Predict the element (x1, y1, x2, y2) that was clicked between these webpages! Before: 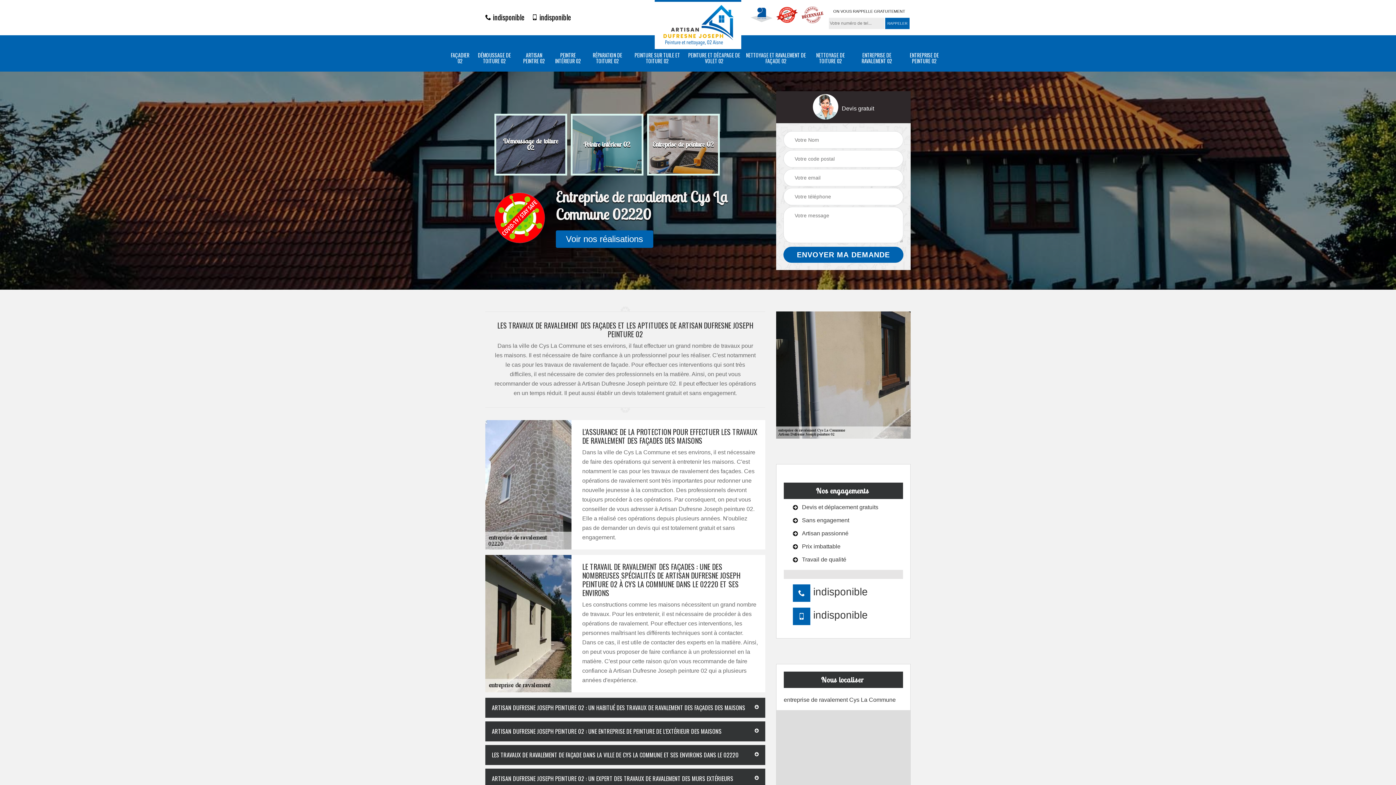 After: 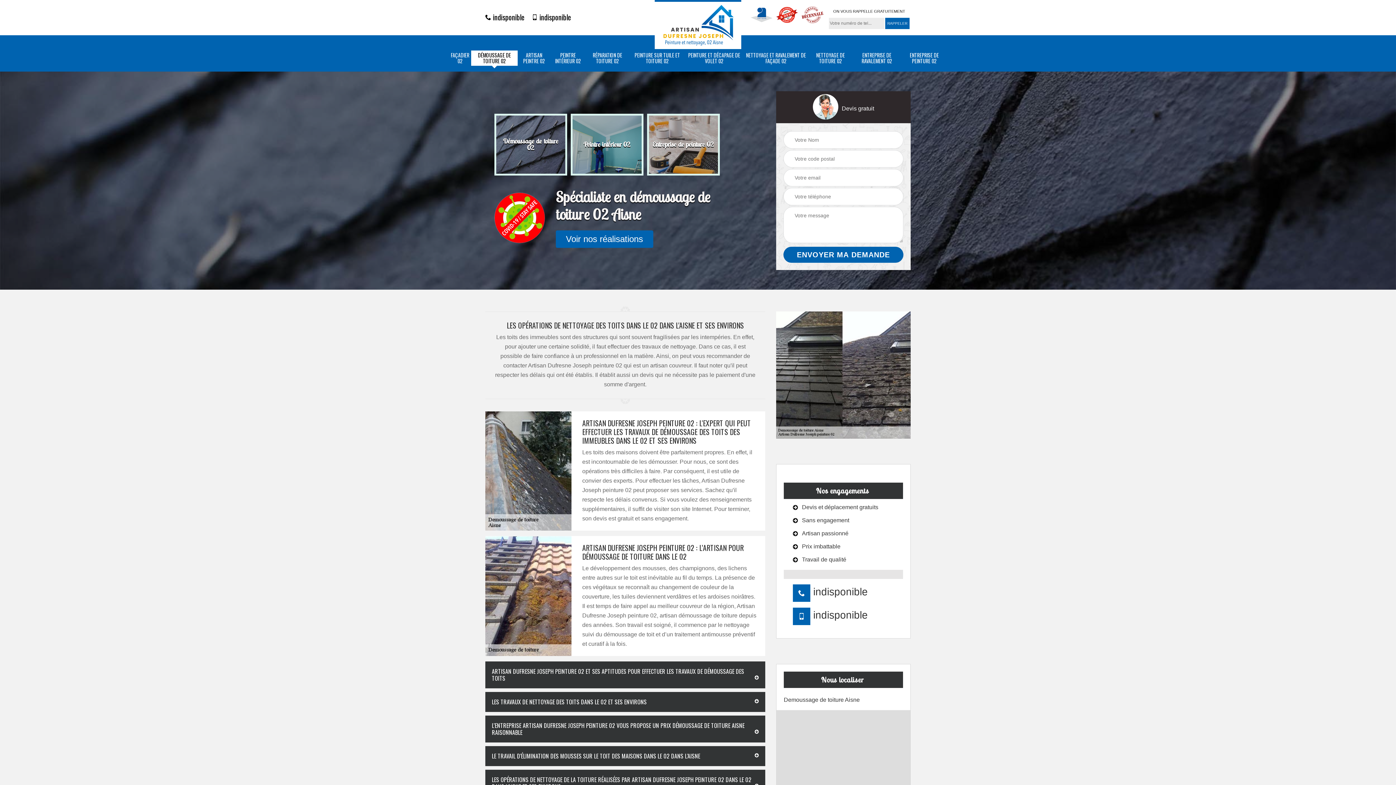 Action: bbox: (473, 52, 516, 64) label: DÉMOUSSAGE DE TOITURE 02